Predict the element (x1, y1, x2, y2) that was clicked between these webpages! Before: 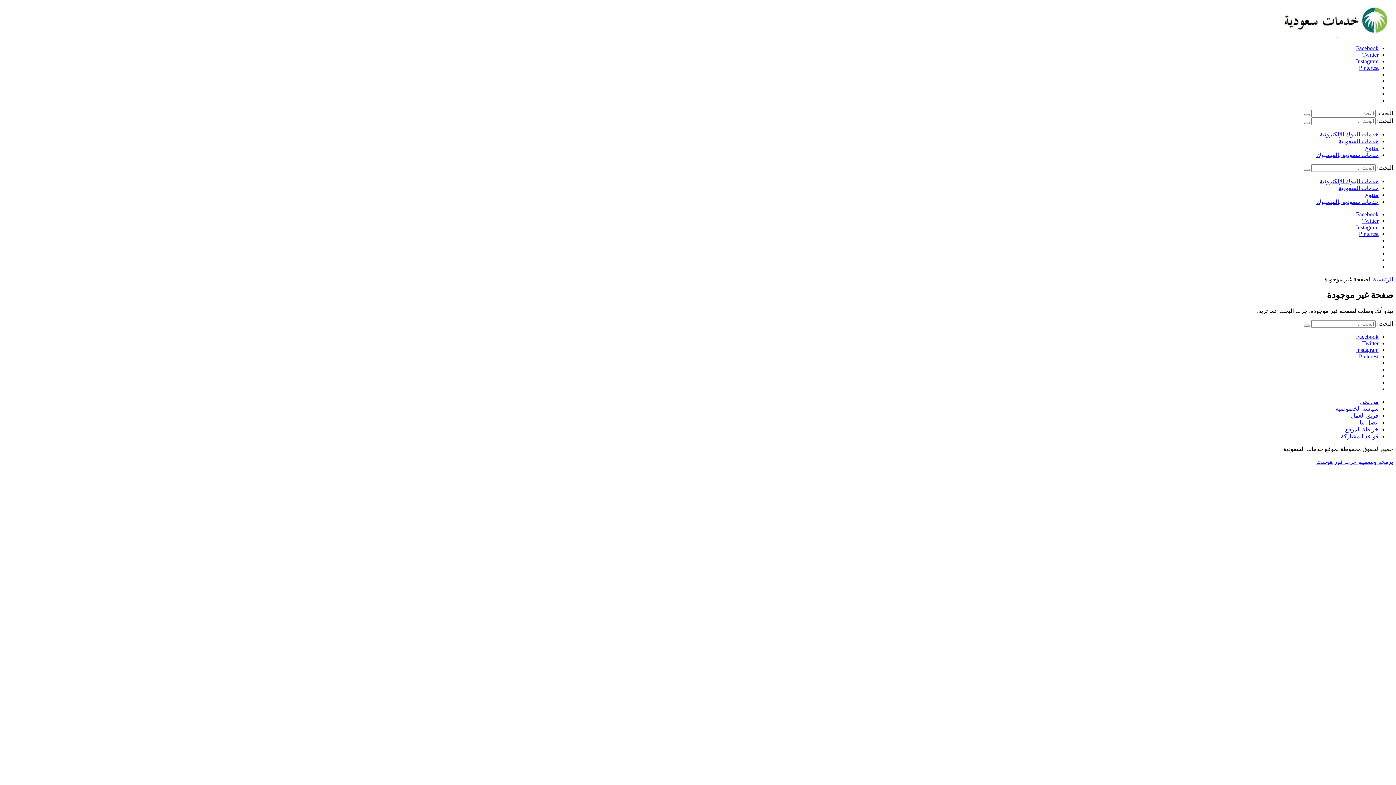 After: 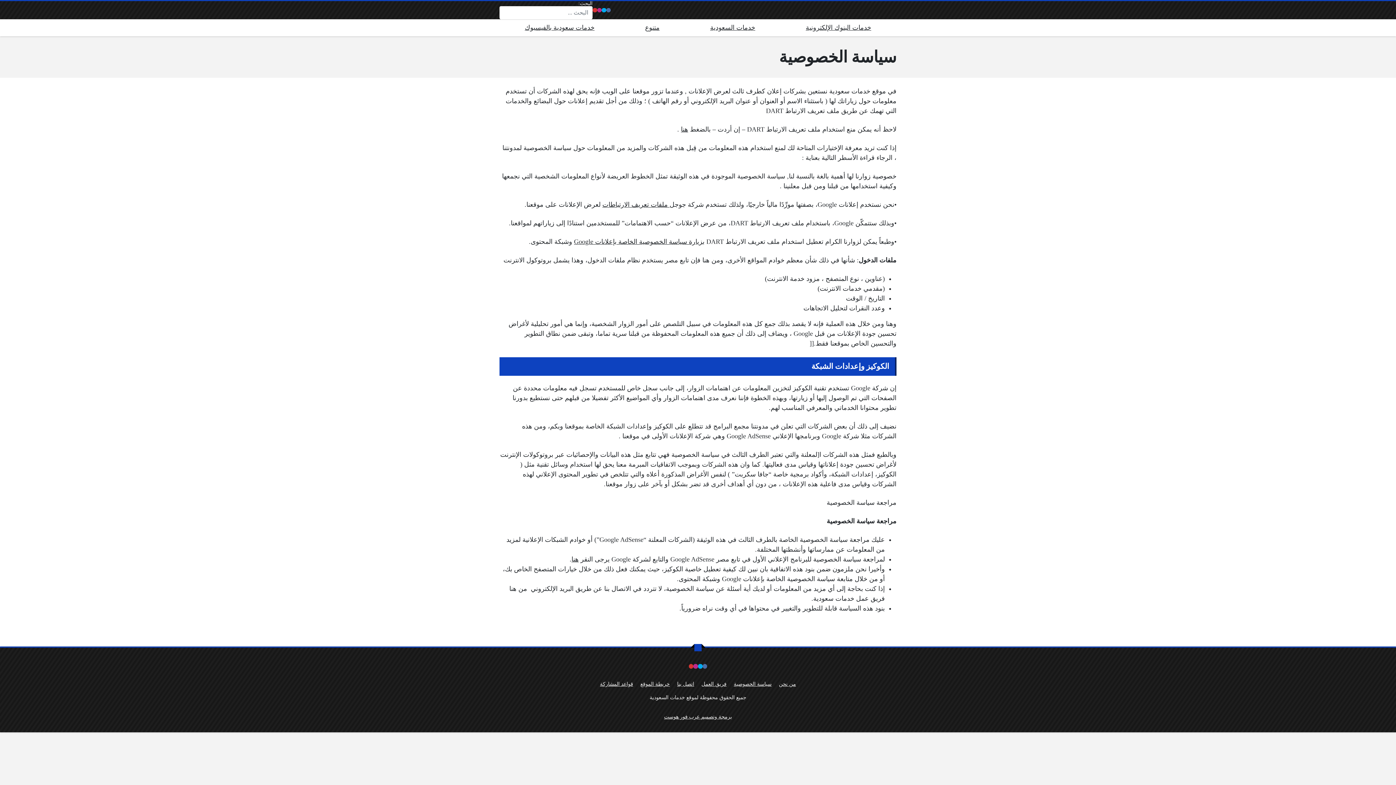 Action: bbox: (1336, 405, 1378, 411) label: سياسة الخصوصية